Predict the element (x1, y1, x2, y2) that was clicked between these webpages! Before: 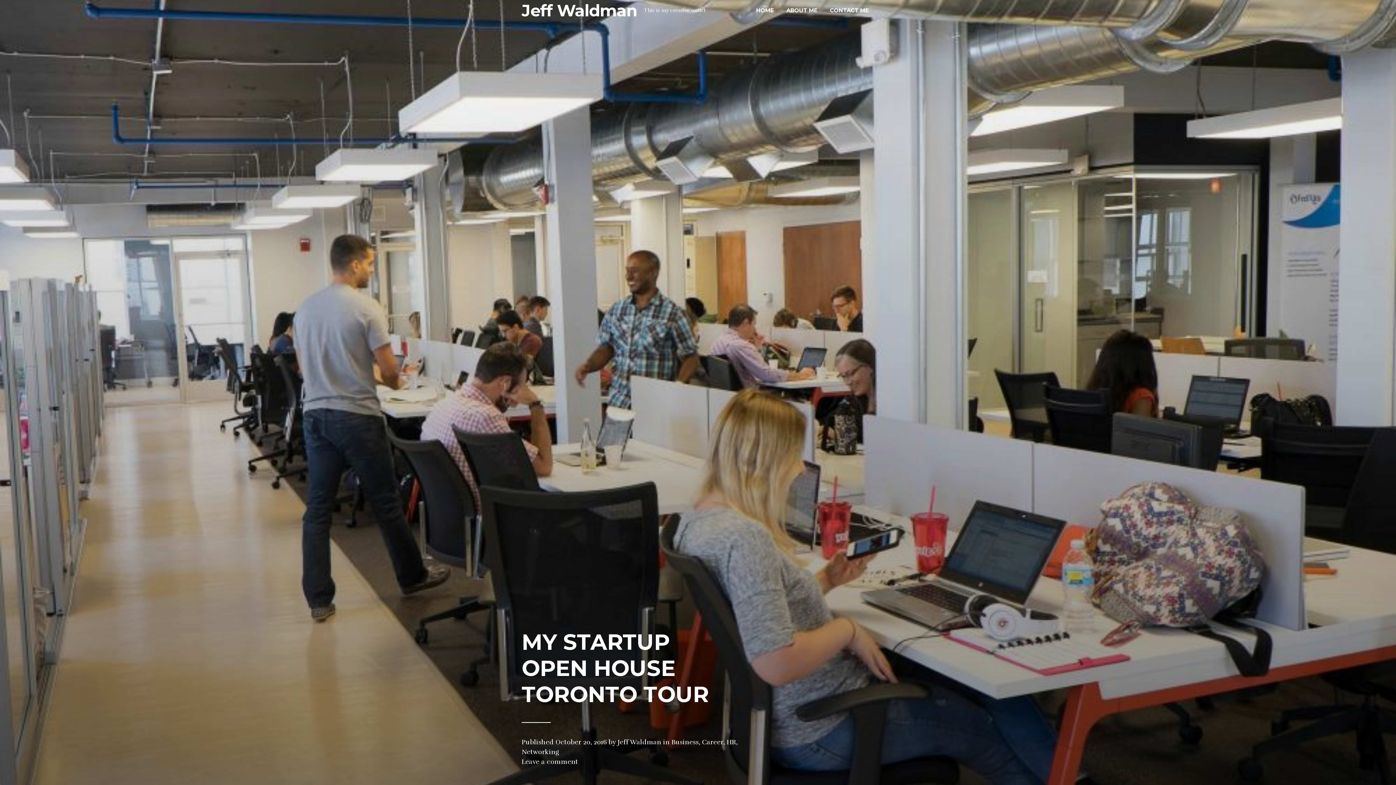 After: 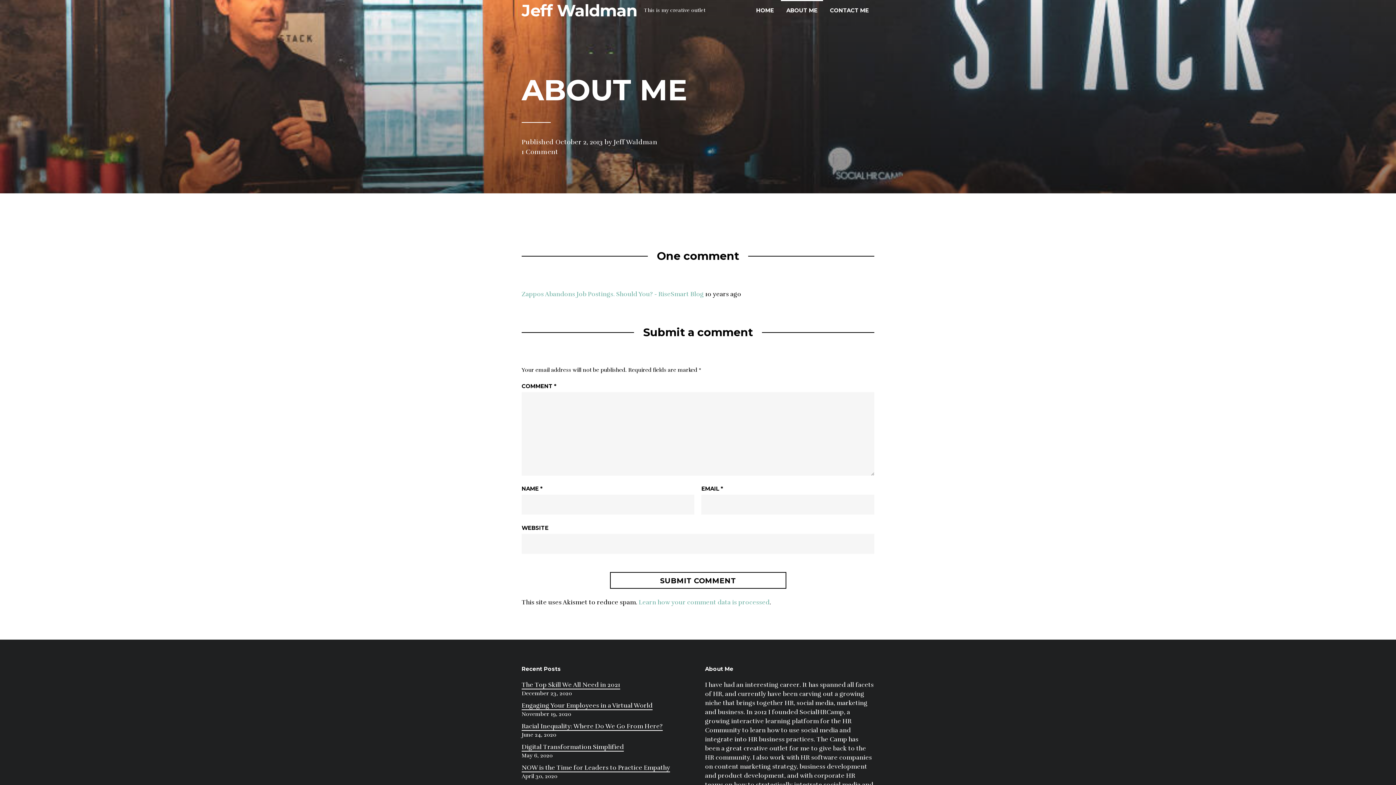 Action: bbox: (781, 0, 823, 20) label: ABOUT ME